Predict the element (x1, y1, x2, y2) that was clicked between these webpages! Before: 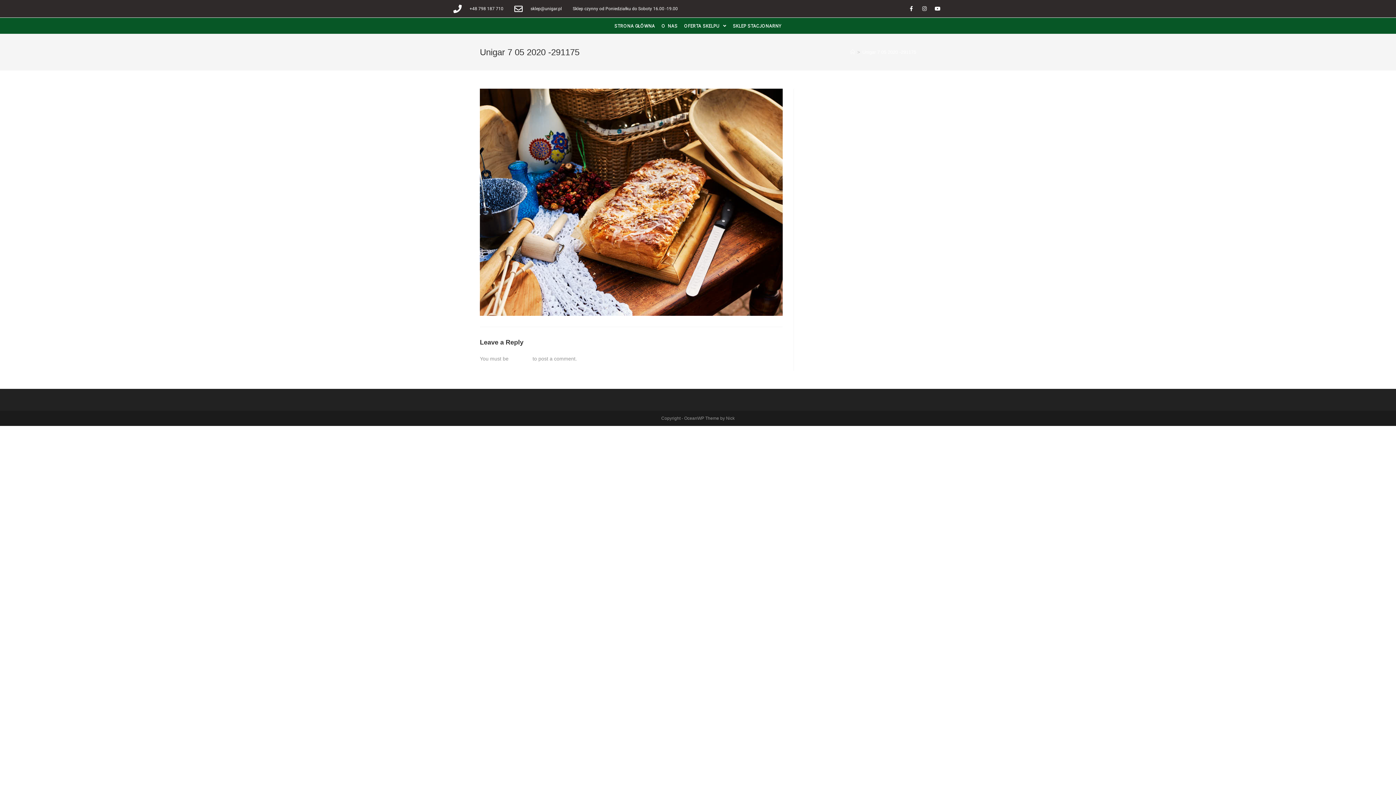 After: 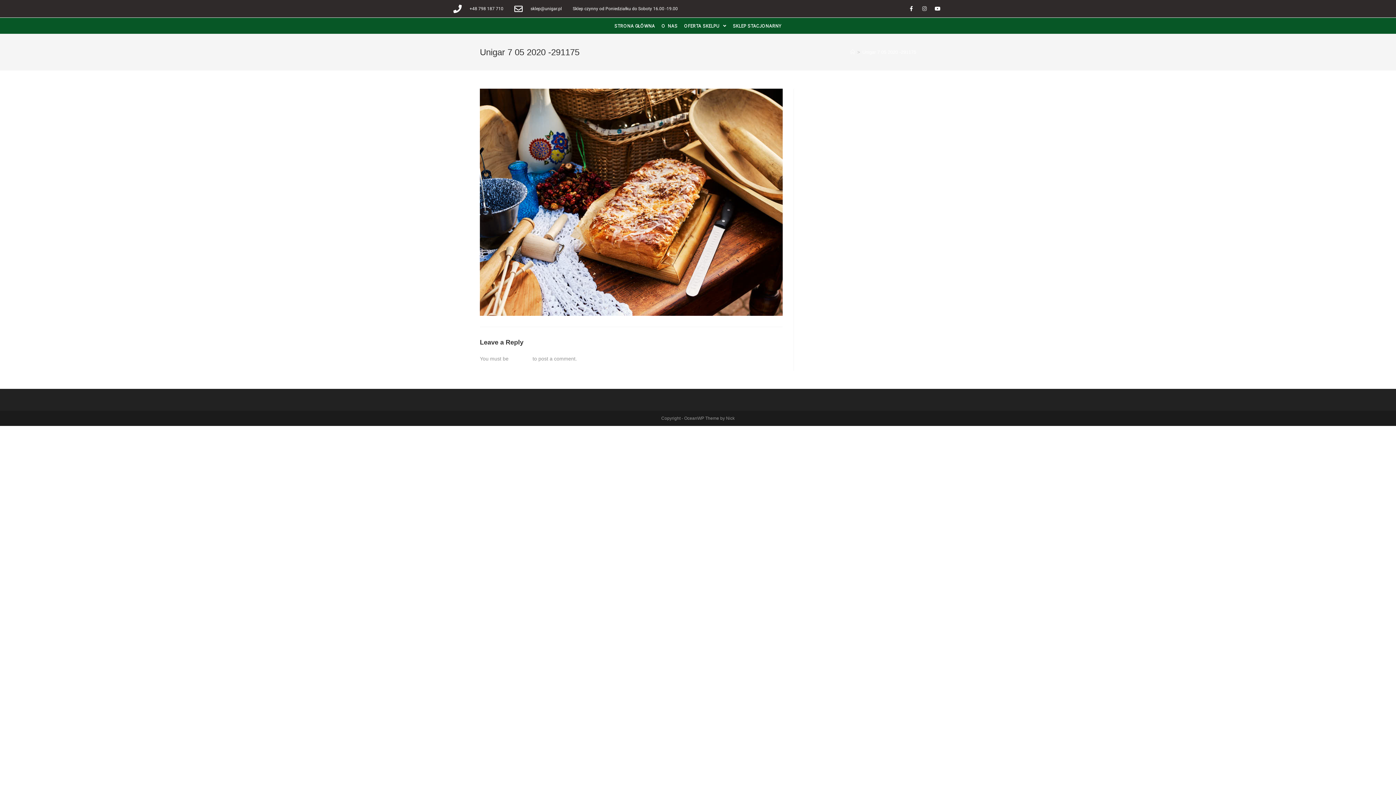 Action: bbox: (919, 3, 929, 13) label: Instagram